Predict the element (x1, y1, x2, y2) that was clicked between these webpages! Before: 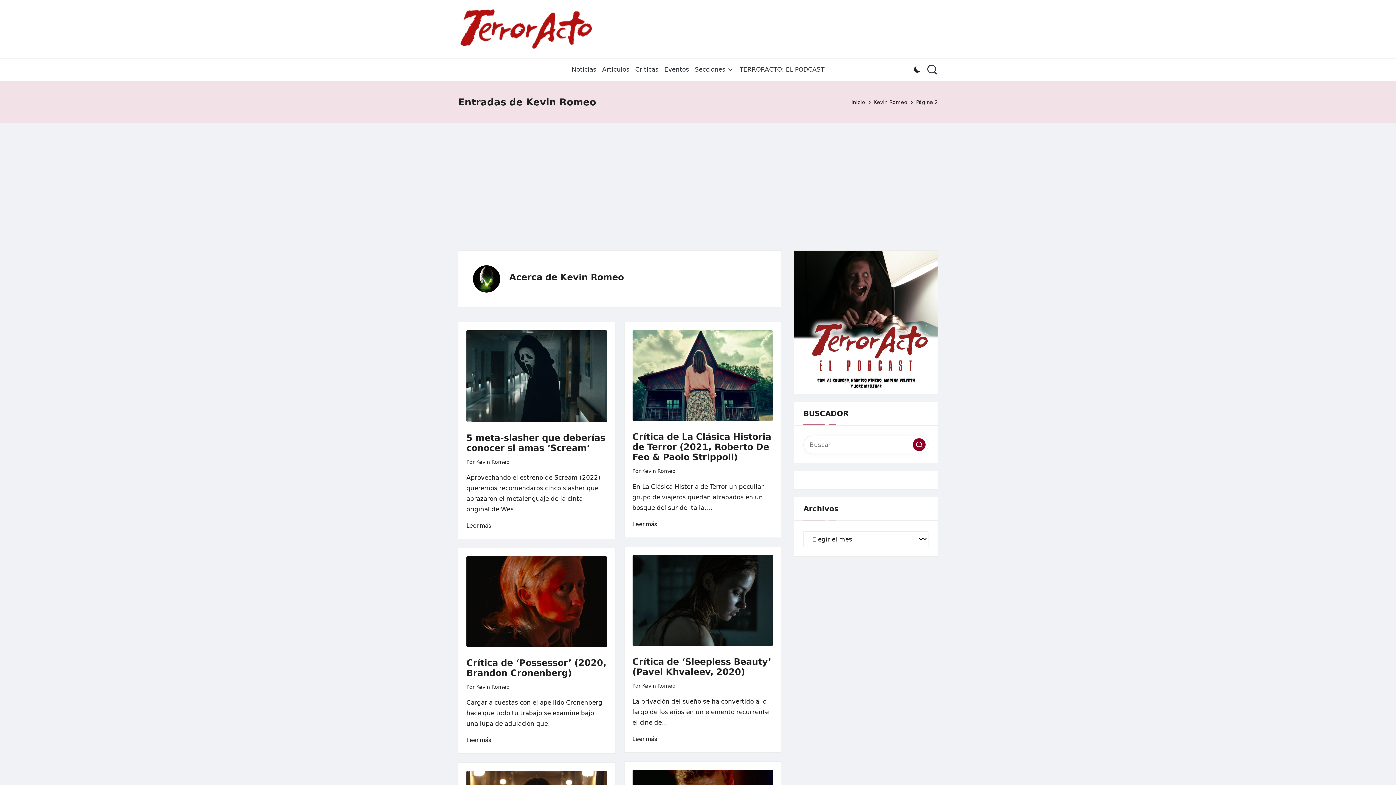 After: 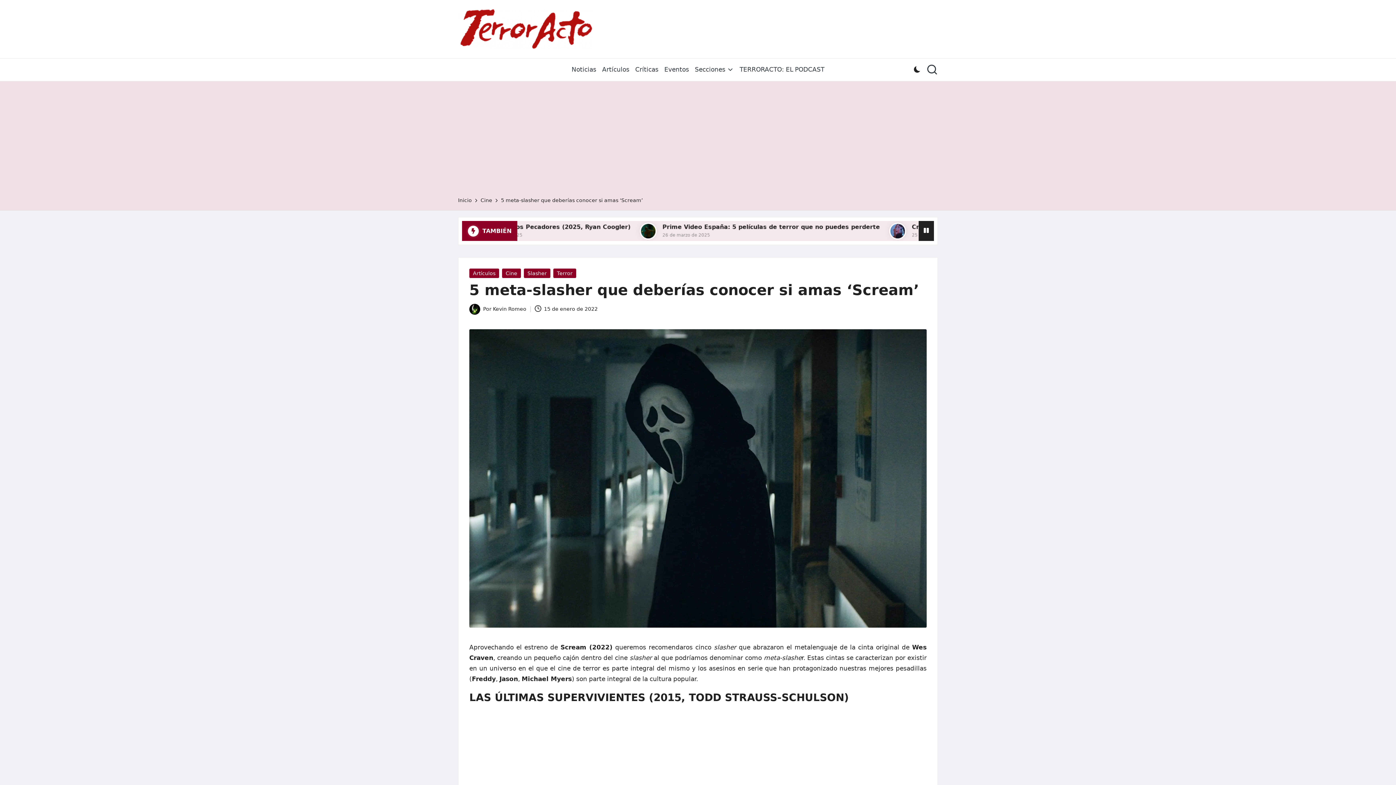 Action: bbox: (466, 433, 605, 453) label: 5 meta-slasher que deberías conocer si amas ‘Scream’